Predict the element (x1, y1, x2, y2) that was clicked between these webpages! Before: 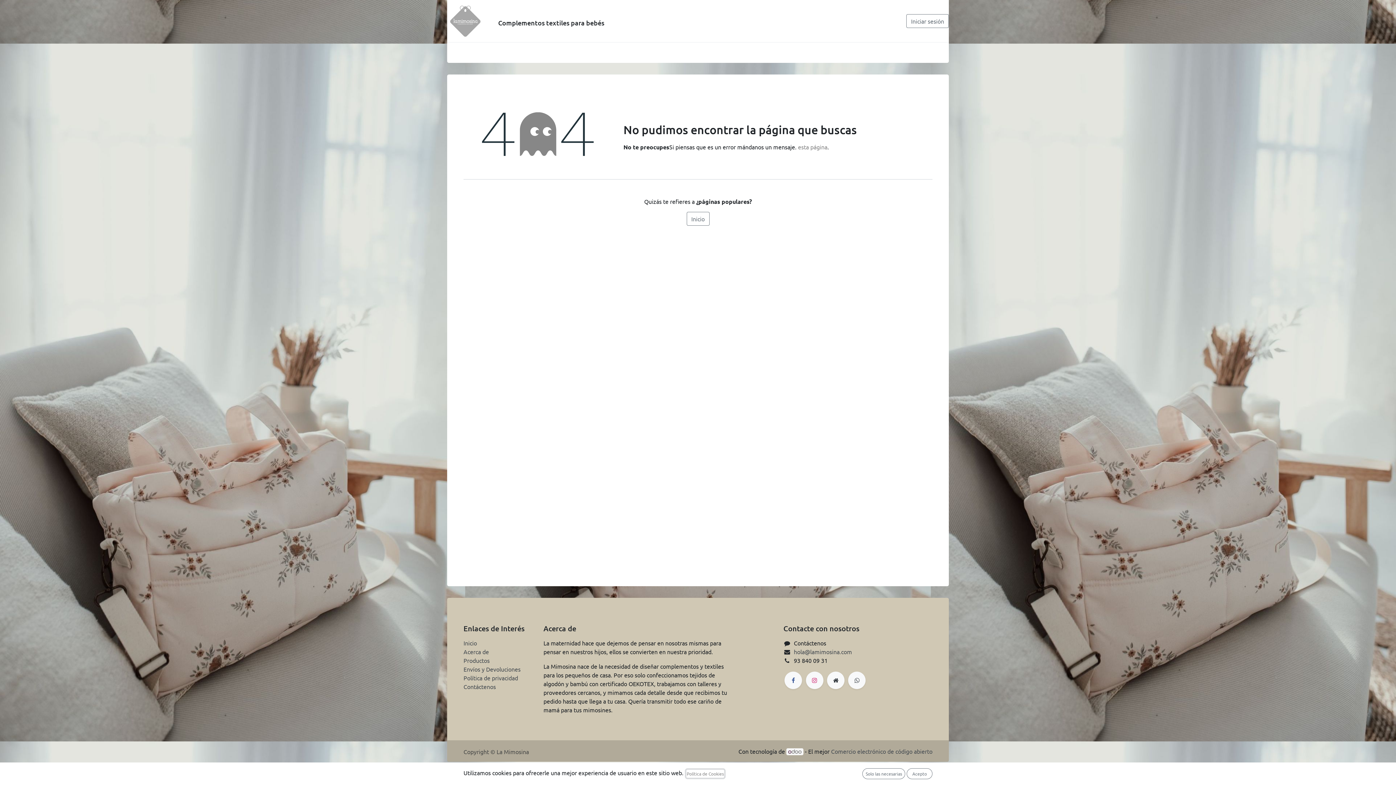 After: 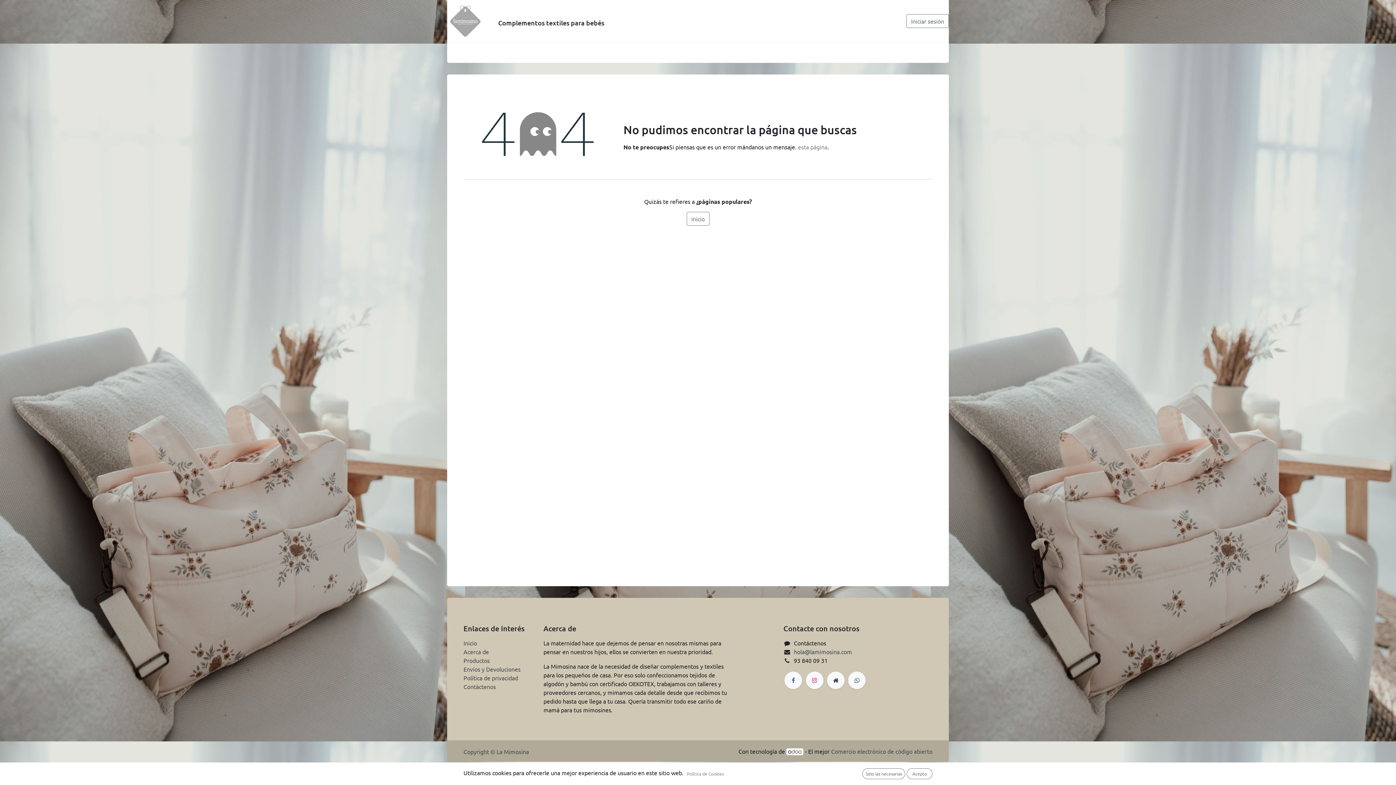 Action: bbox: (786, 760, 803, 767)